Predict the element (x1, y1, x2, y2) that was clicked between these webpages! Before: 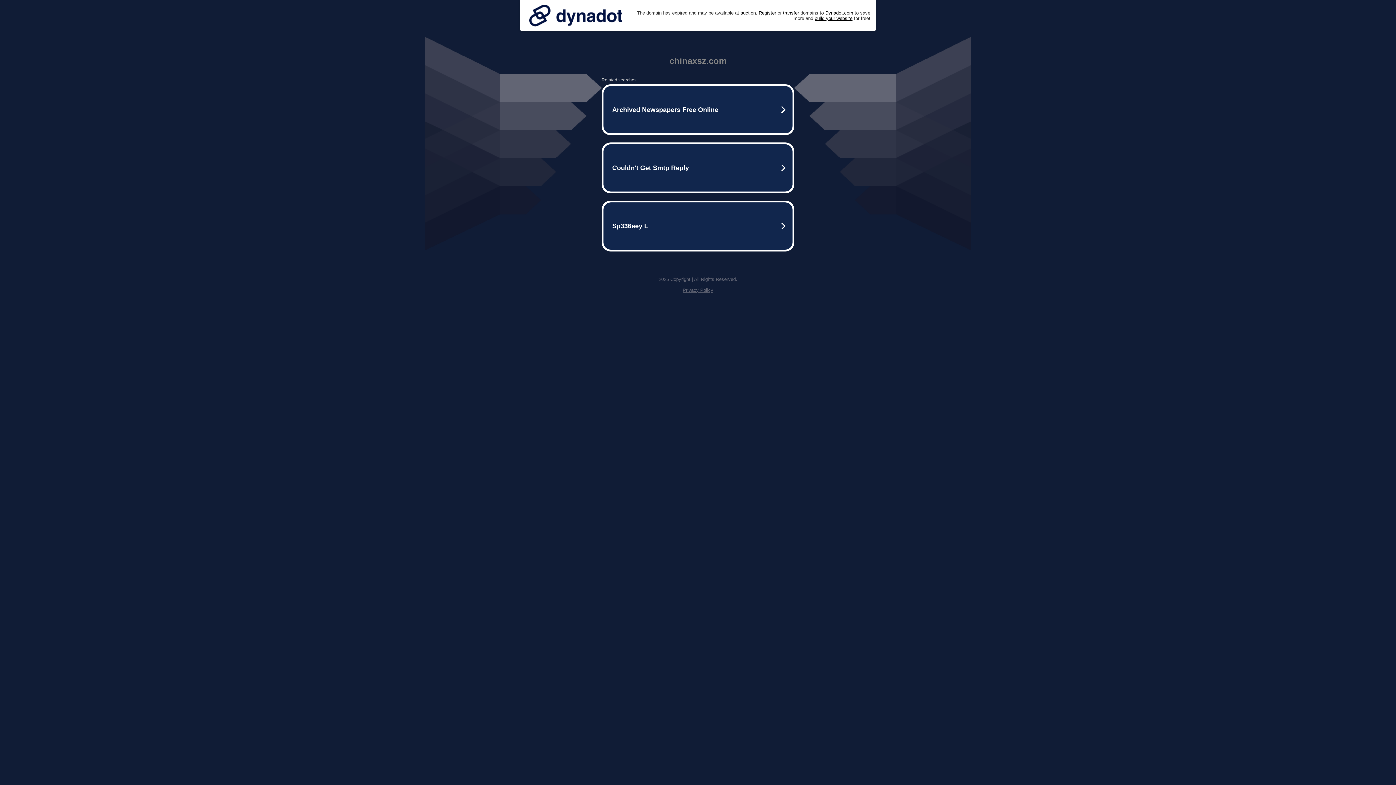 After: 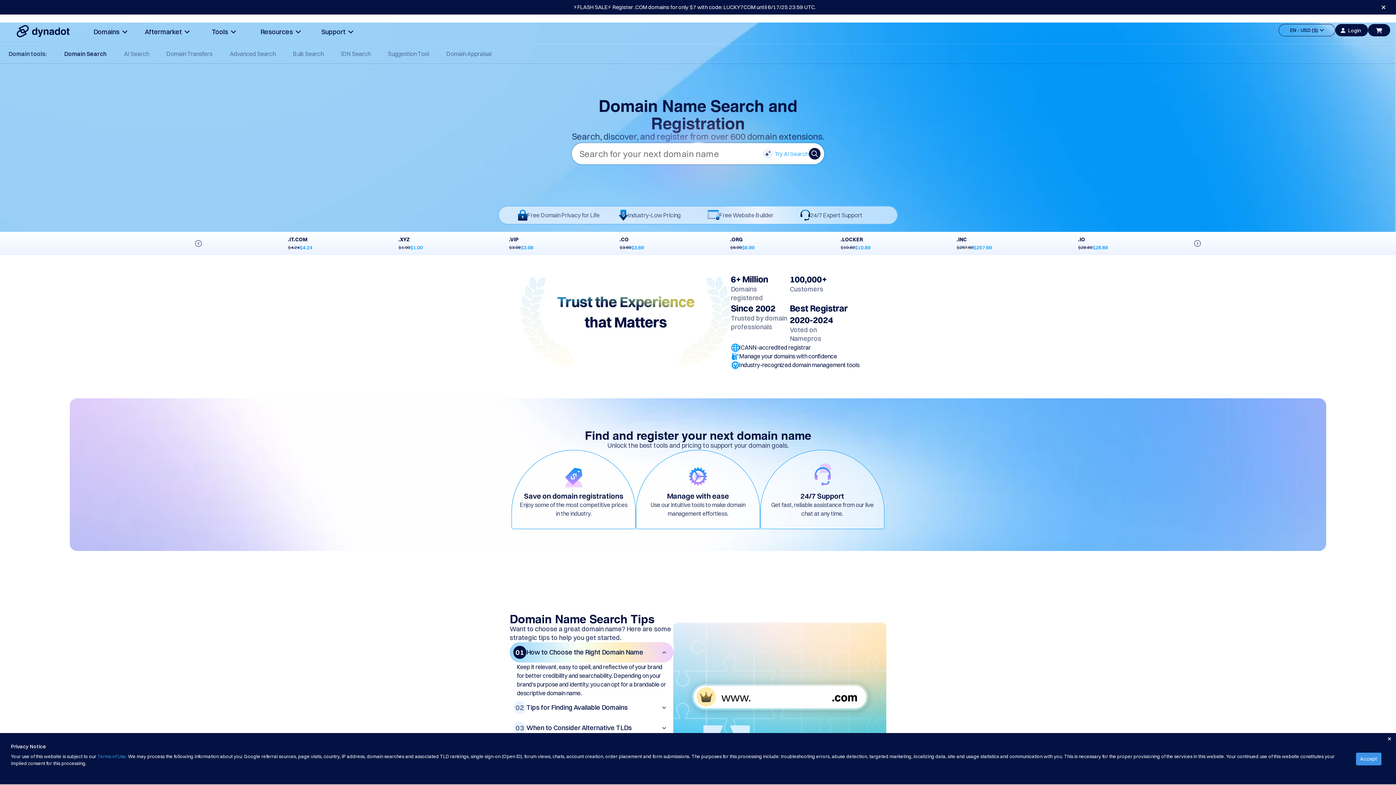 Action: label: Register bbox: (758, 10, 776, 15)